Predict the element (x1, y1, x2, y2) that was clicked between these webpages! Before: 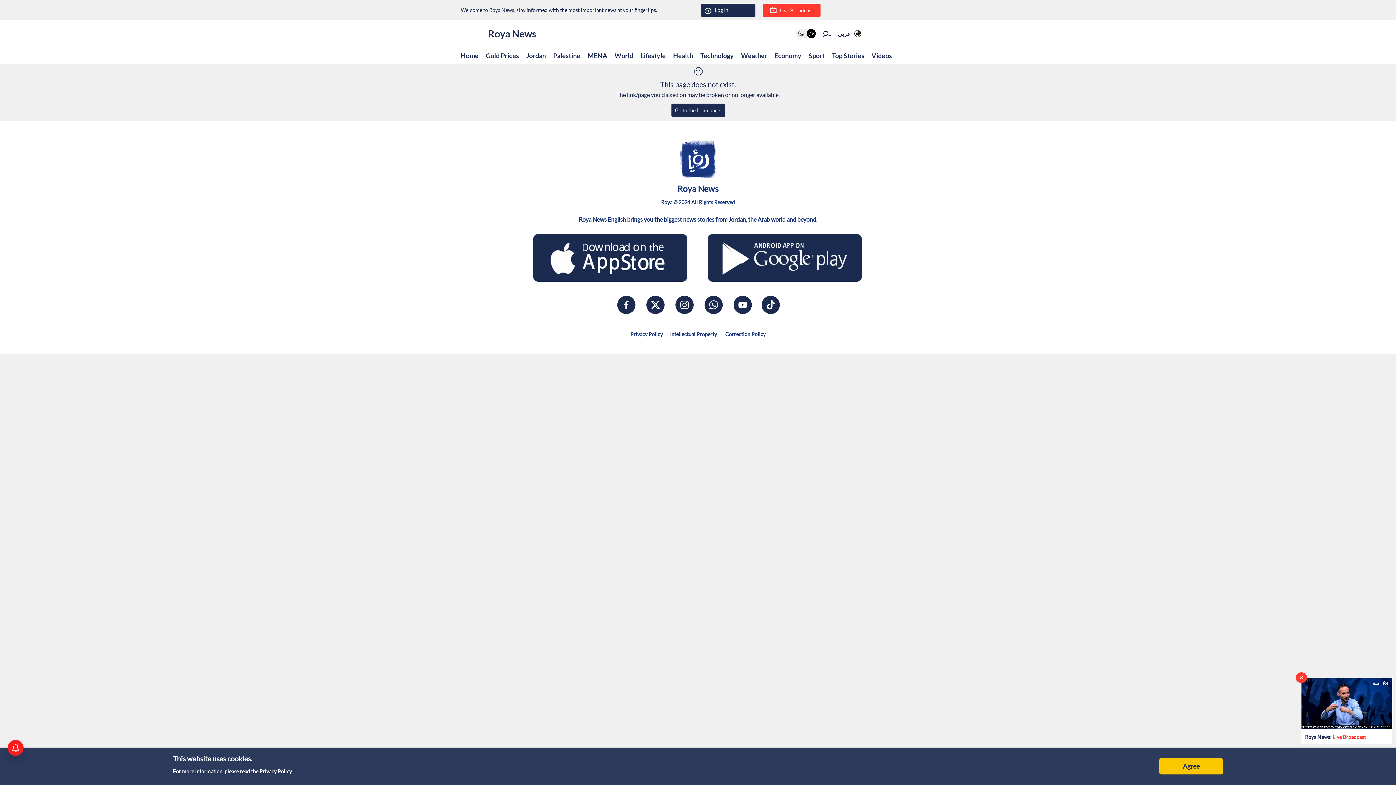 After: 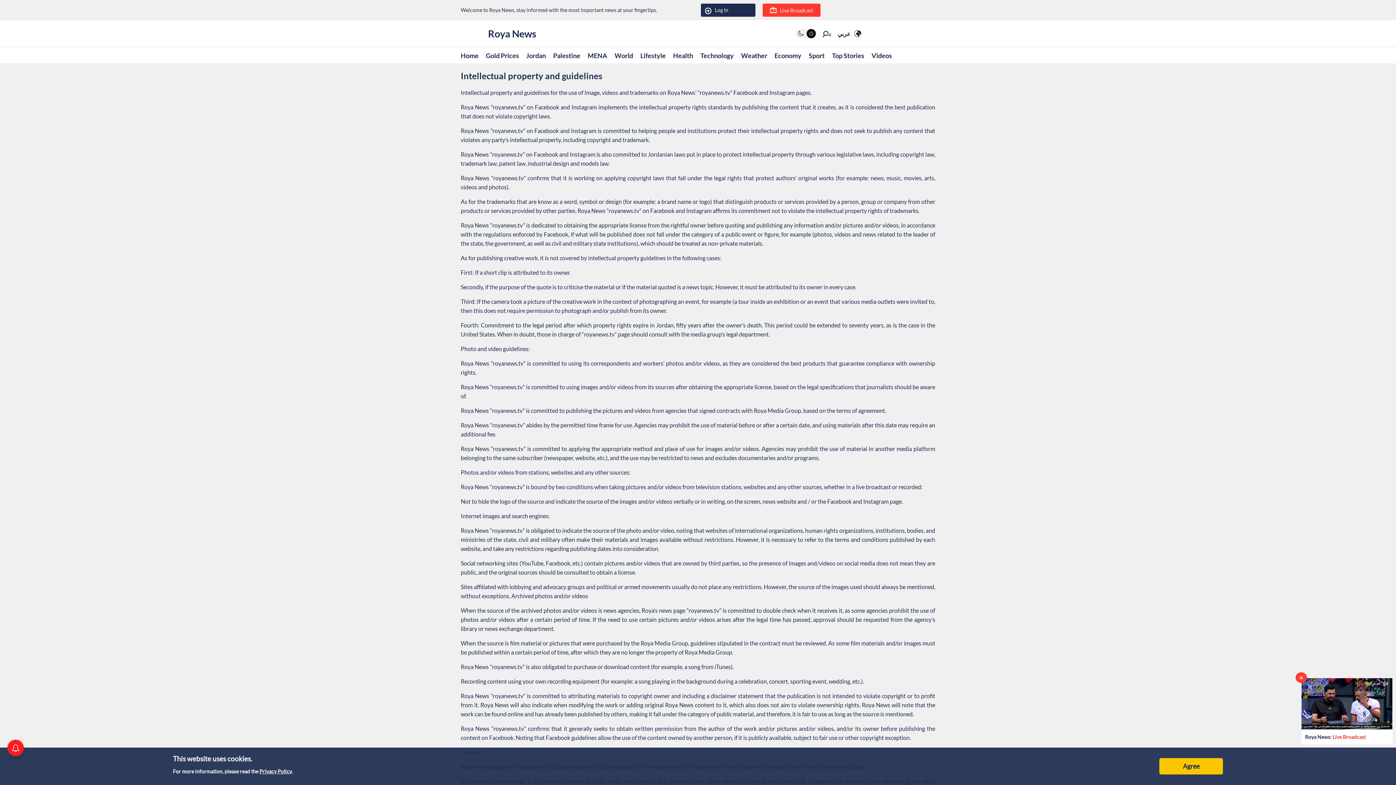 Action: bbox: (670, 331, 717, 337) label: Intellectual Property